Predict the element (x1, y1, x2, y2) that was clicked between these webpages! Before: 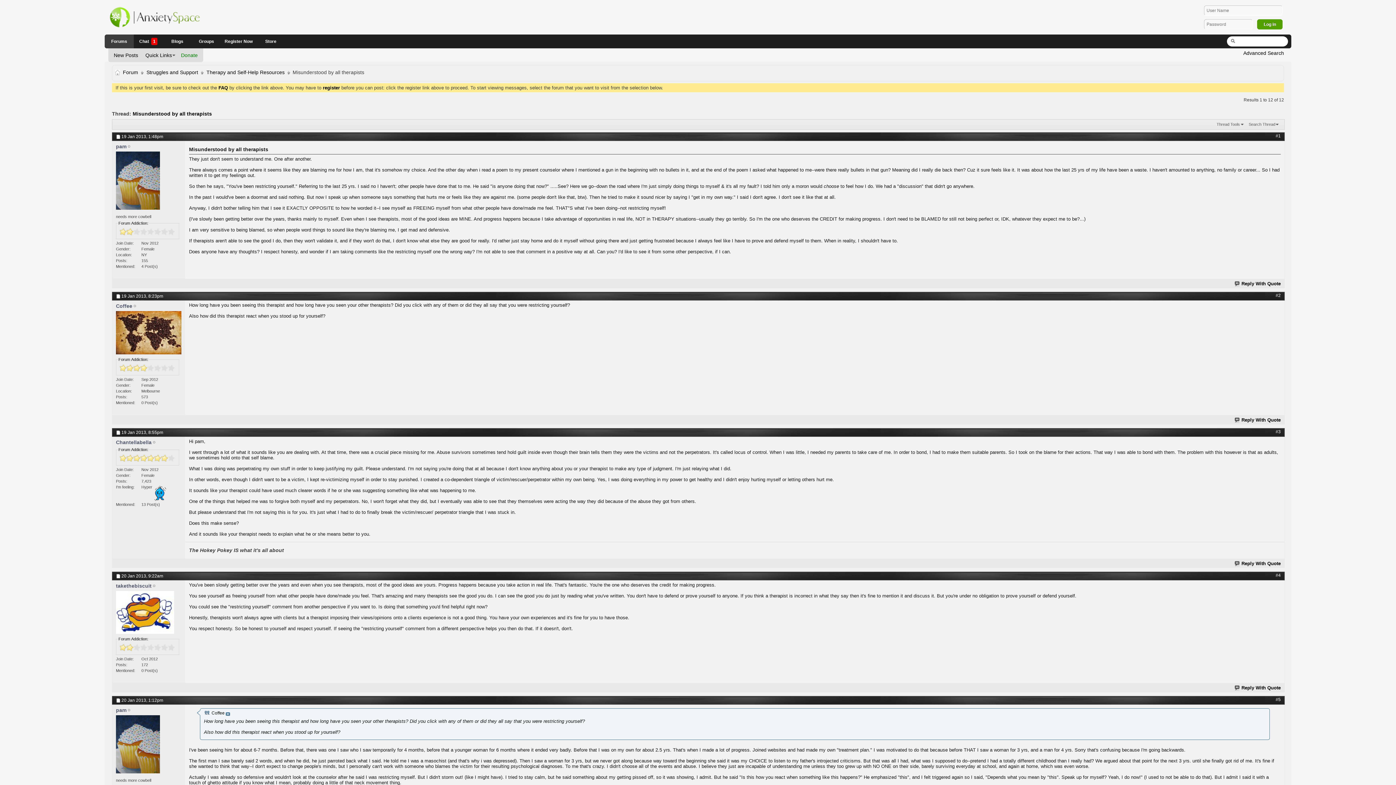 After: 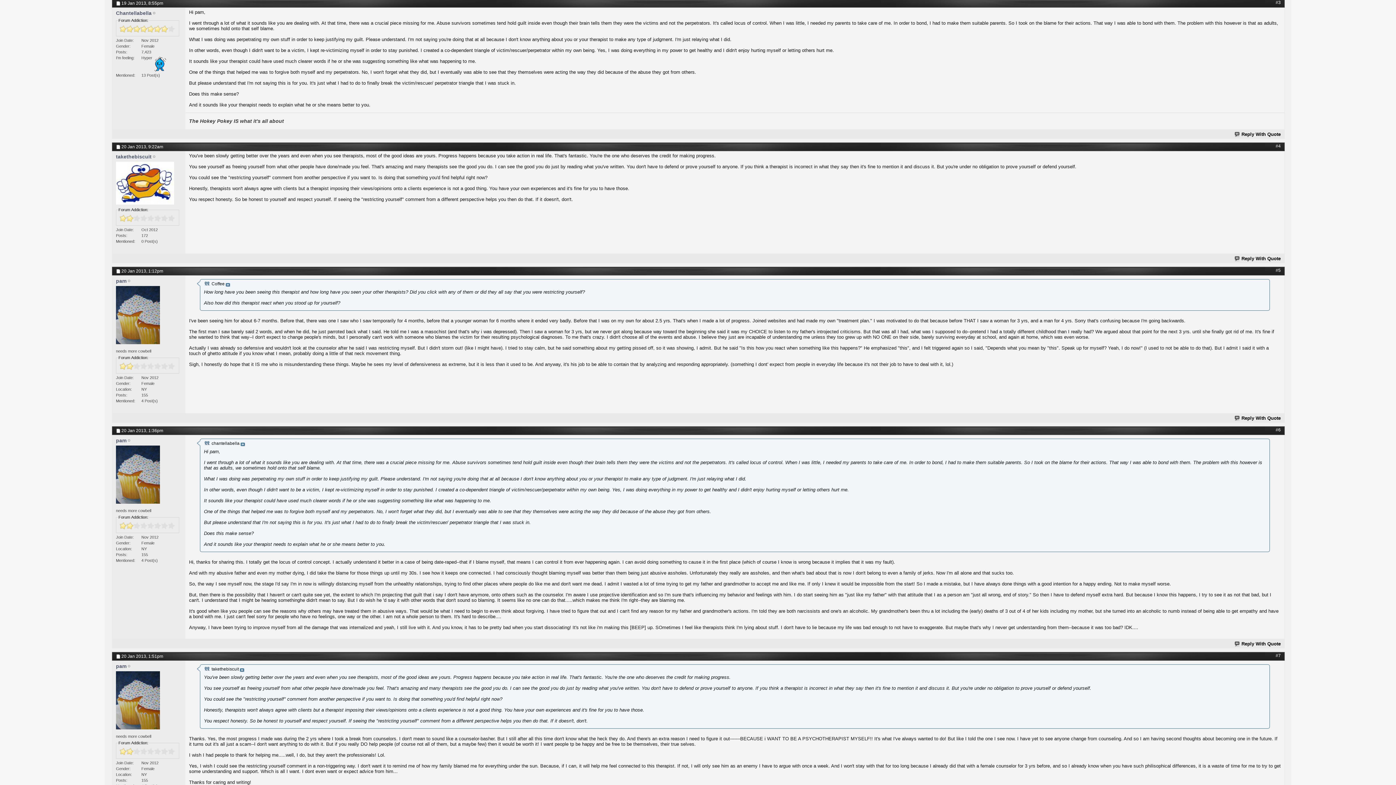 Action: label: #3 bbox: (1276, 429, 1281, 434)